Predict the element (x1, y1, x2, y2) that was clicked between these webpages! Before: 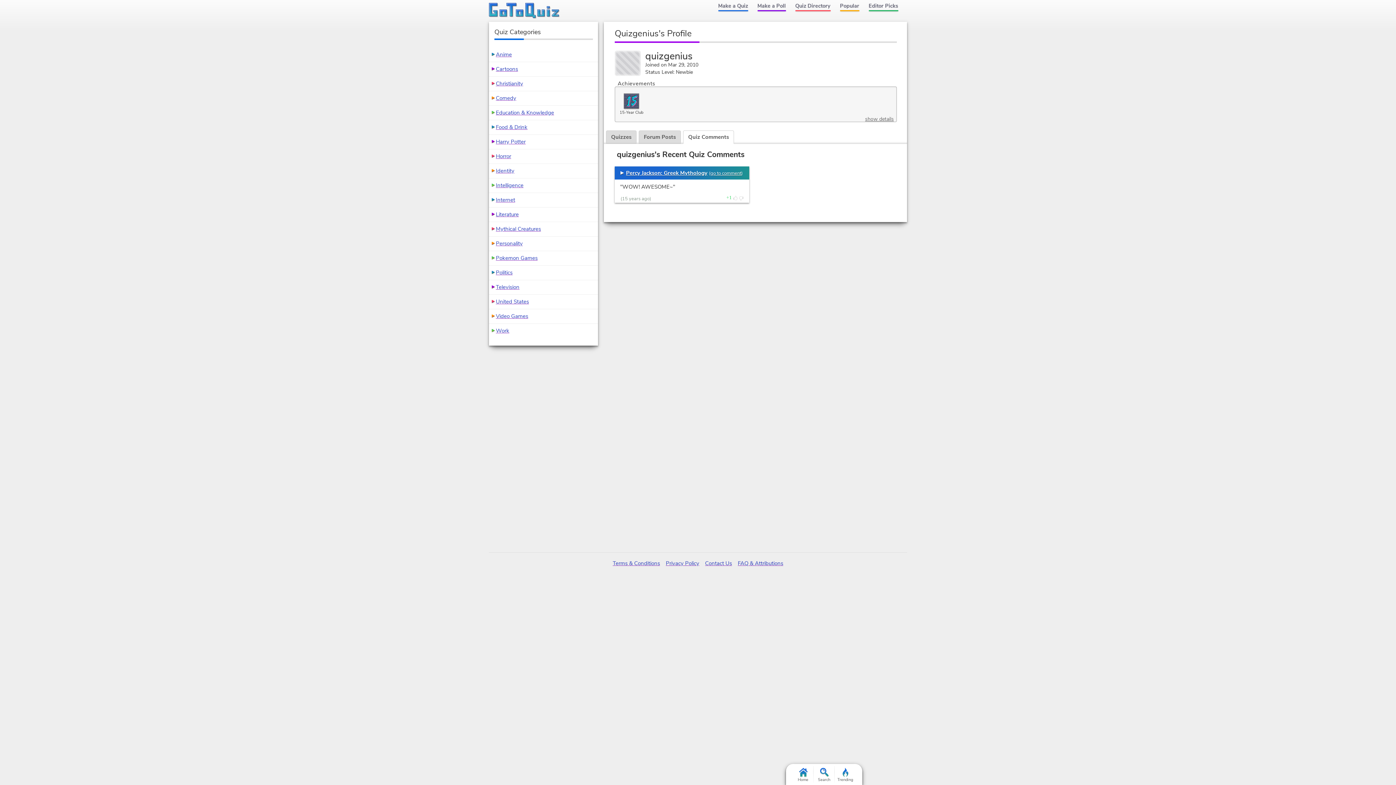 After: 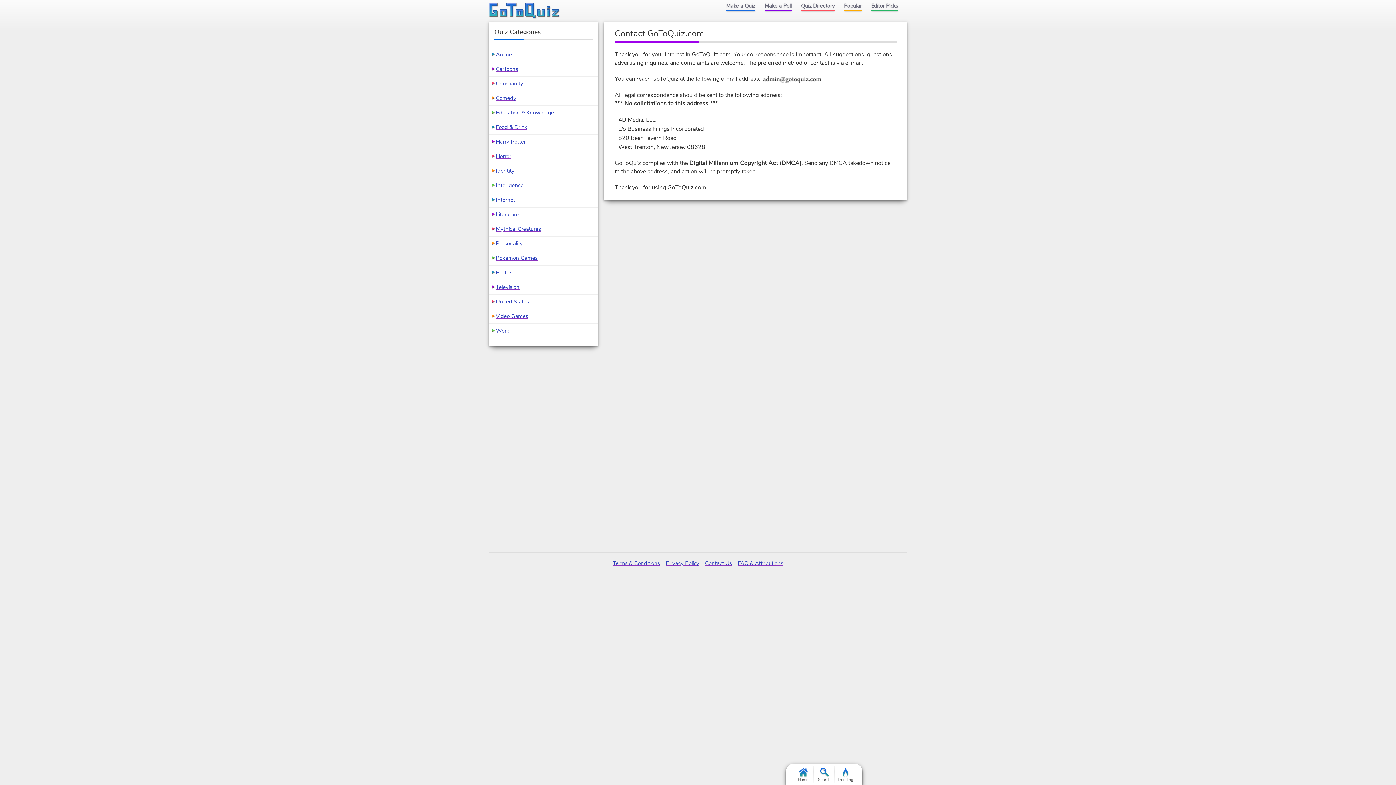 Action: label: Contact Us bbox: (705, 559, 732, 567)